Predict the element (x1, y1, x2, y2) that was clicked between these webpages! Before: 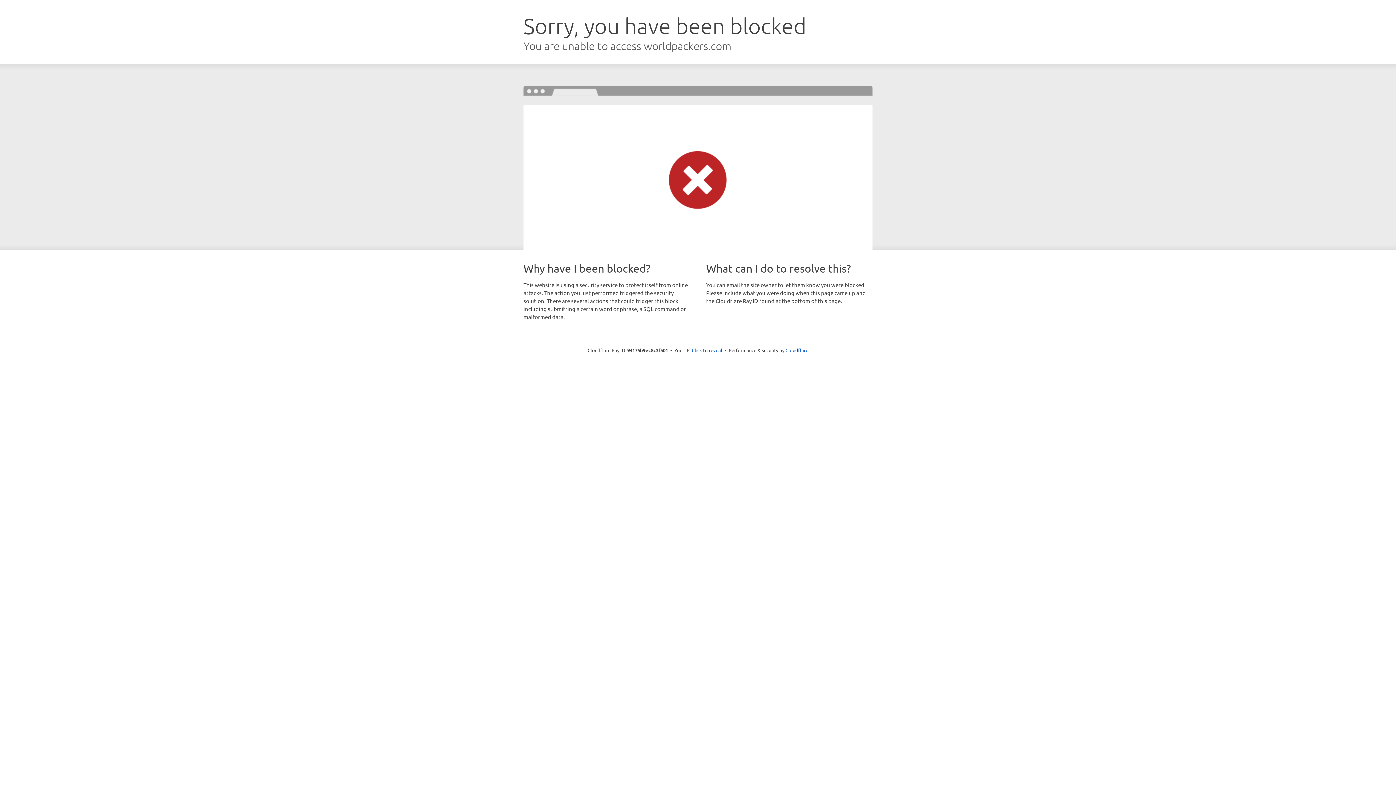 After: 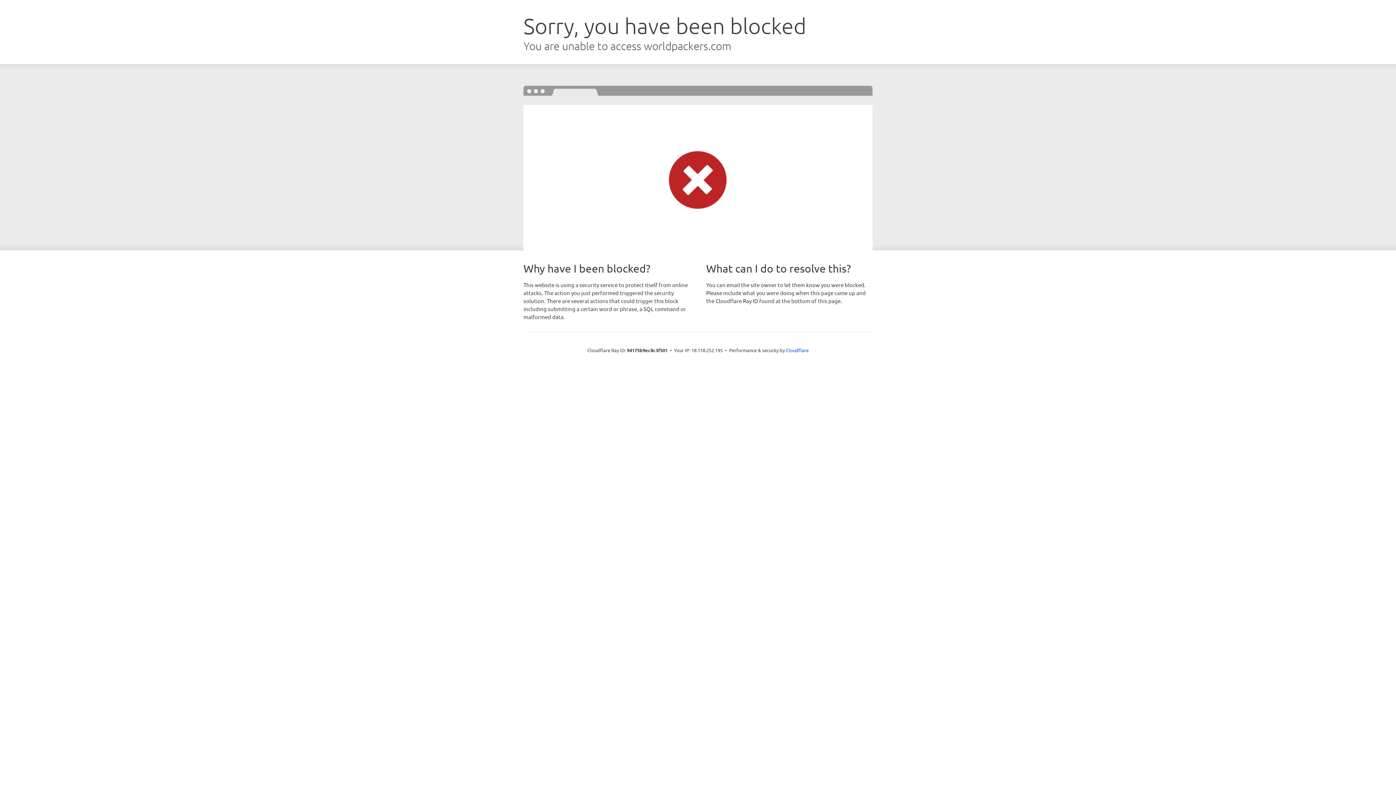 Action: label: Click to reveal bbox: (692, 346, 722, 353)